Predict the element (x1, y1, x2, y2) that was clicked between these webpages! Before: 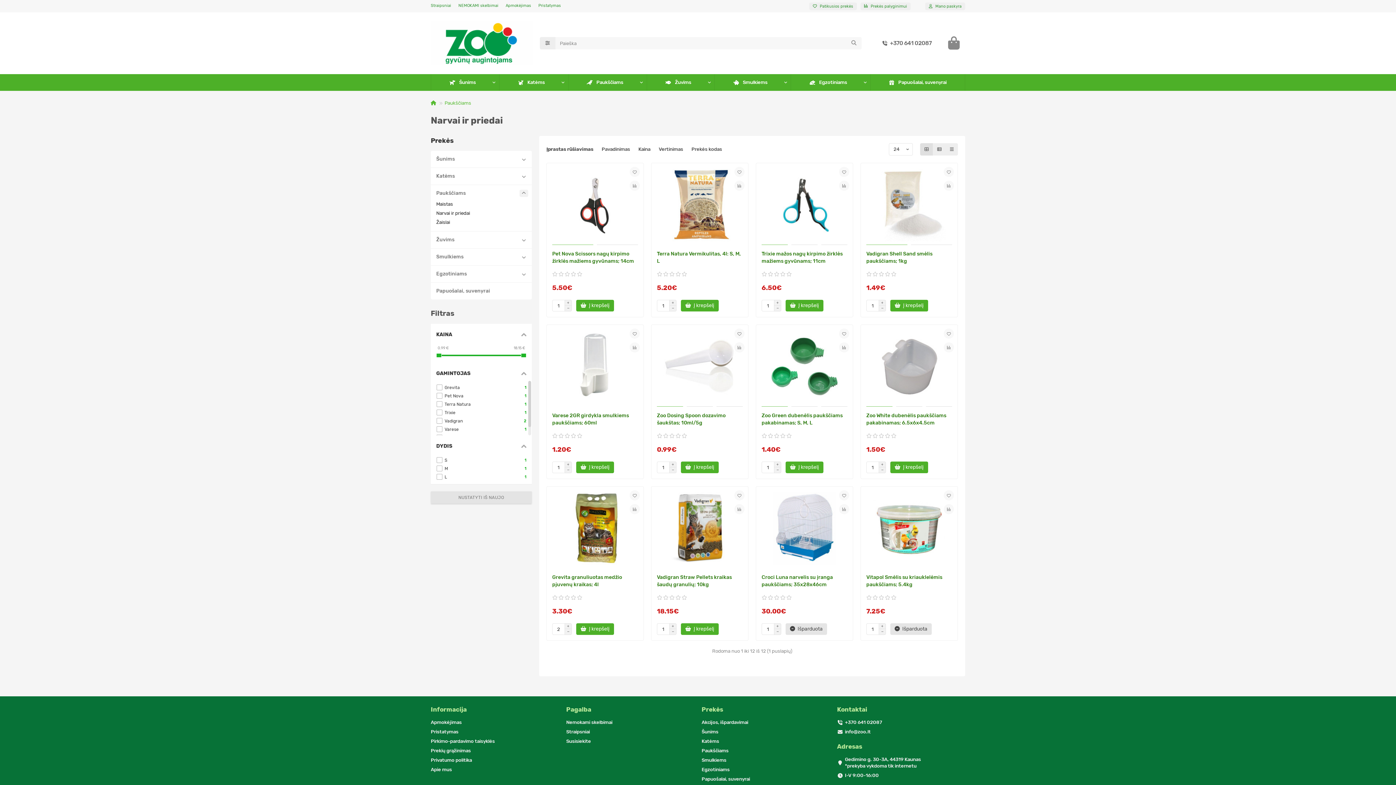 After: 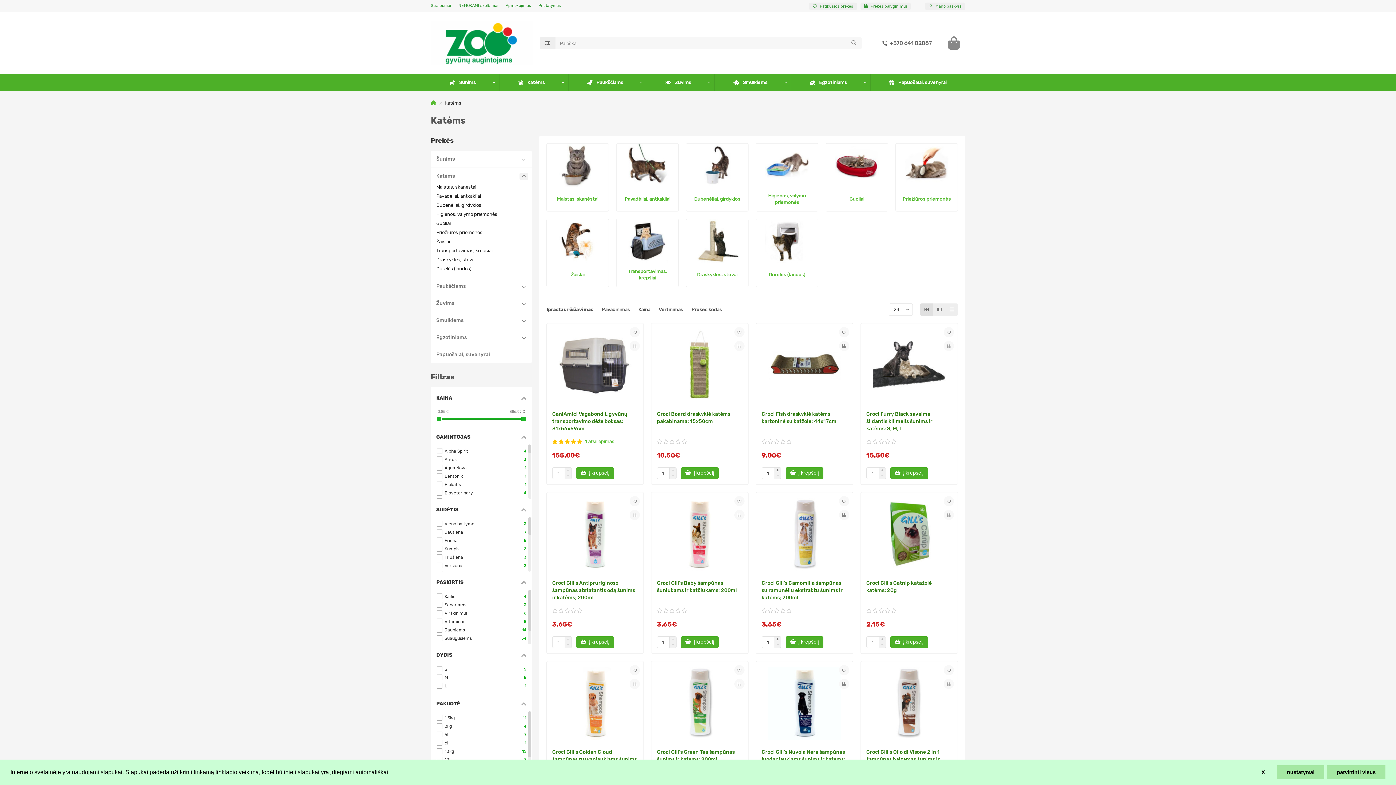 Action: label: Katėms bbox: (499, 74, 563, 90)